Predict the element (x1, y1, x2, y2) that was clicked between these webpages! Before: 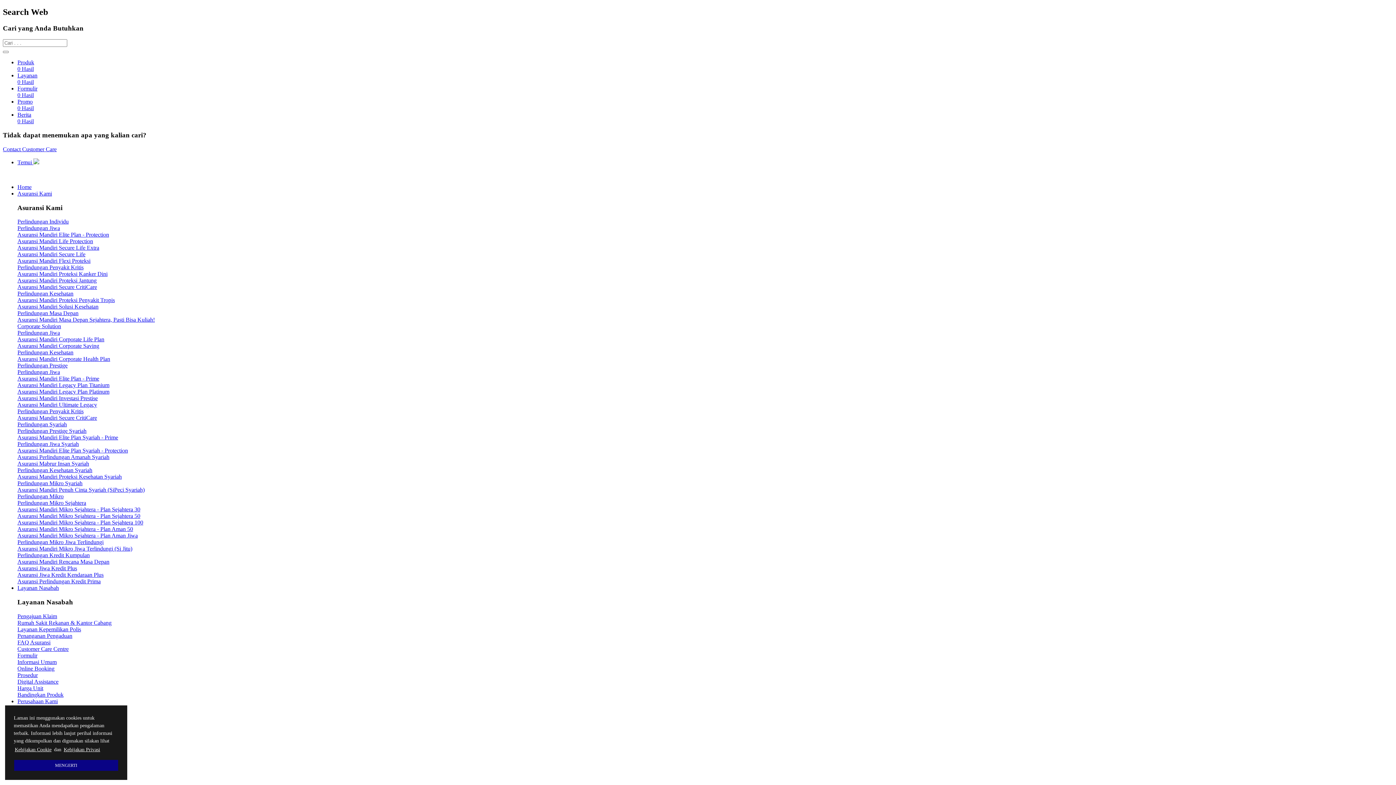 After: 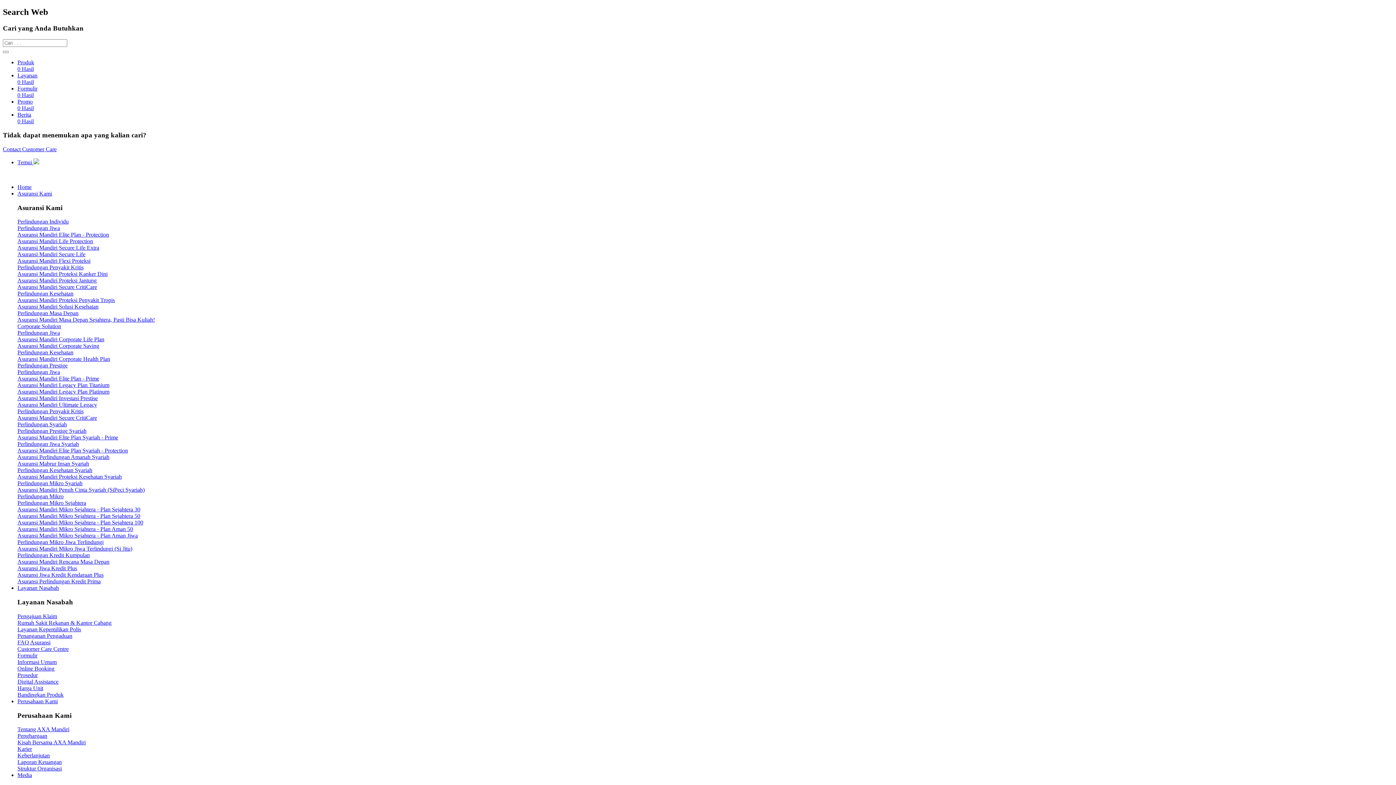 Action: bbox: (17, 545, 132, 552) label: Asuransi Mandiri Mikro Jiwa Terlindungi (Si Jitu)